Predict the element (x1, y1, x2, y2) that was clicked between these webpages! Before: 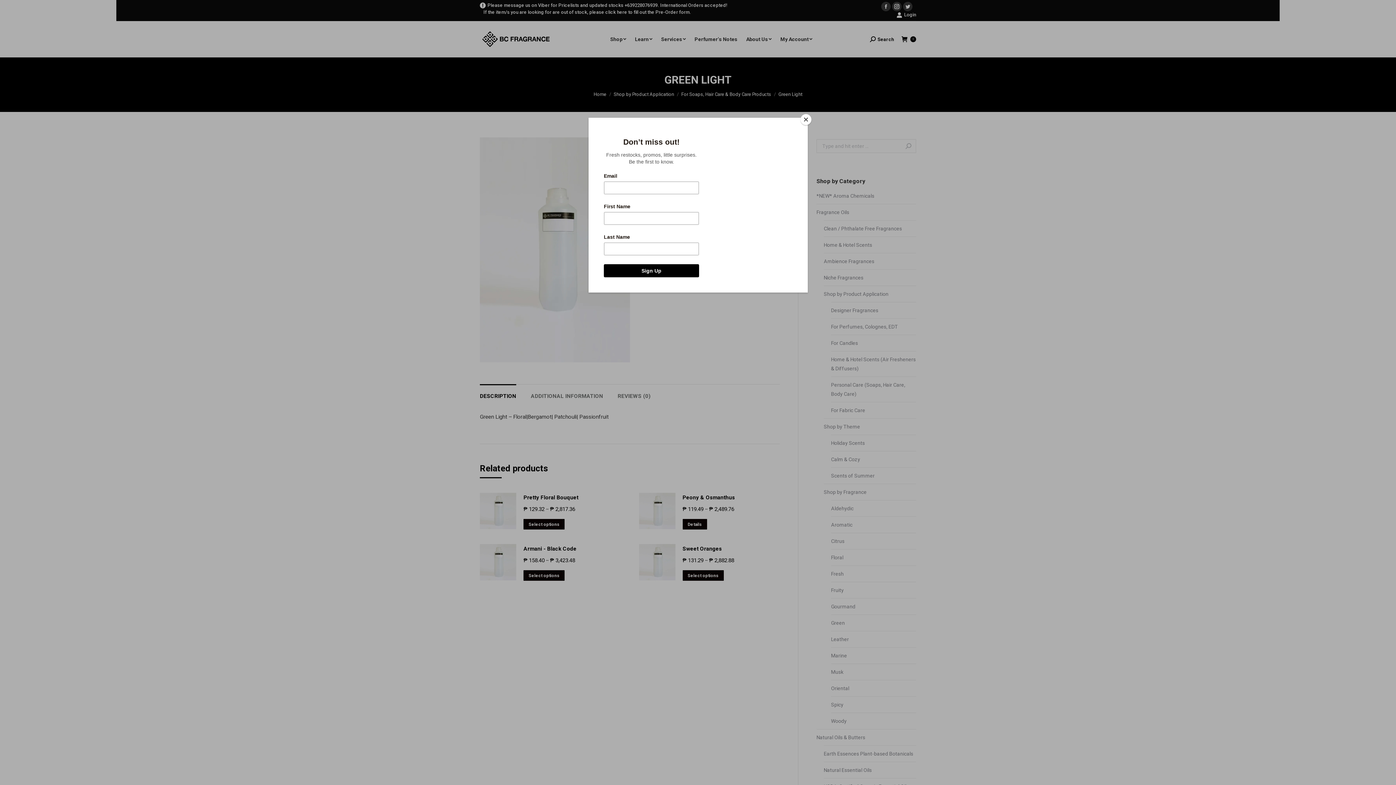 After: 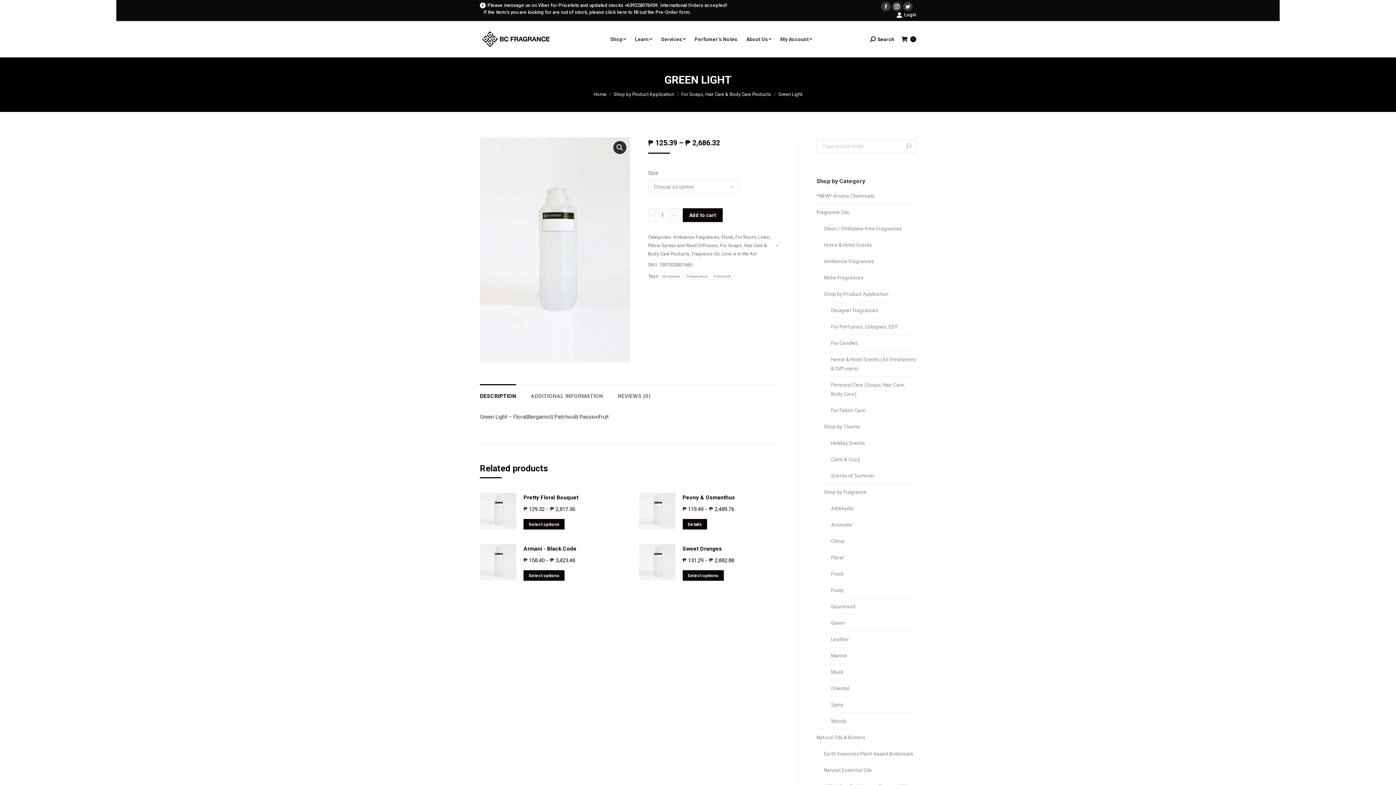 Action: label: Close bbox: (800, 114, 811, 125)